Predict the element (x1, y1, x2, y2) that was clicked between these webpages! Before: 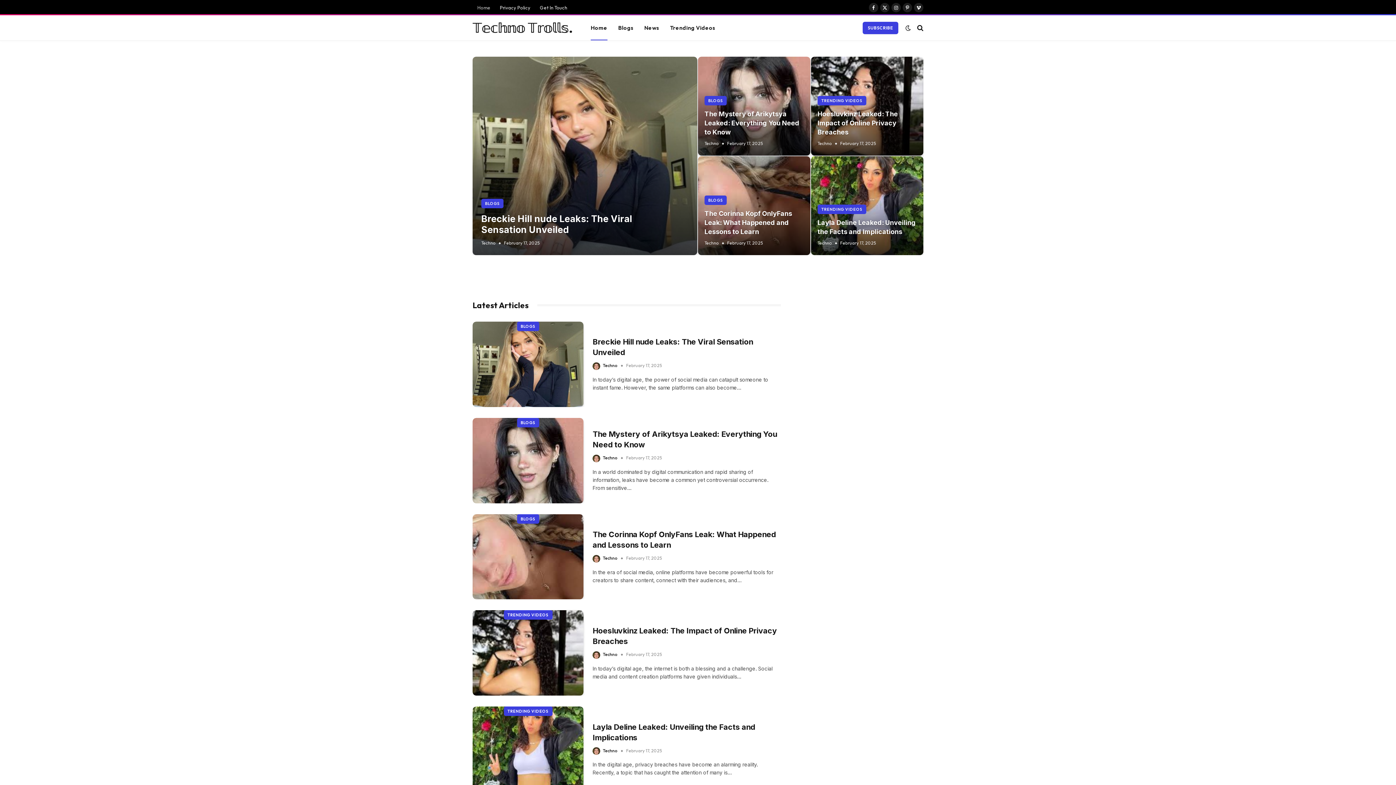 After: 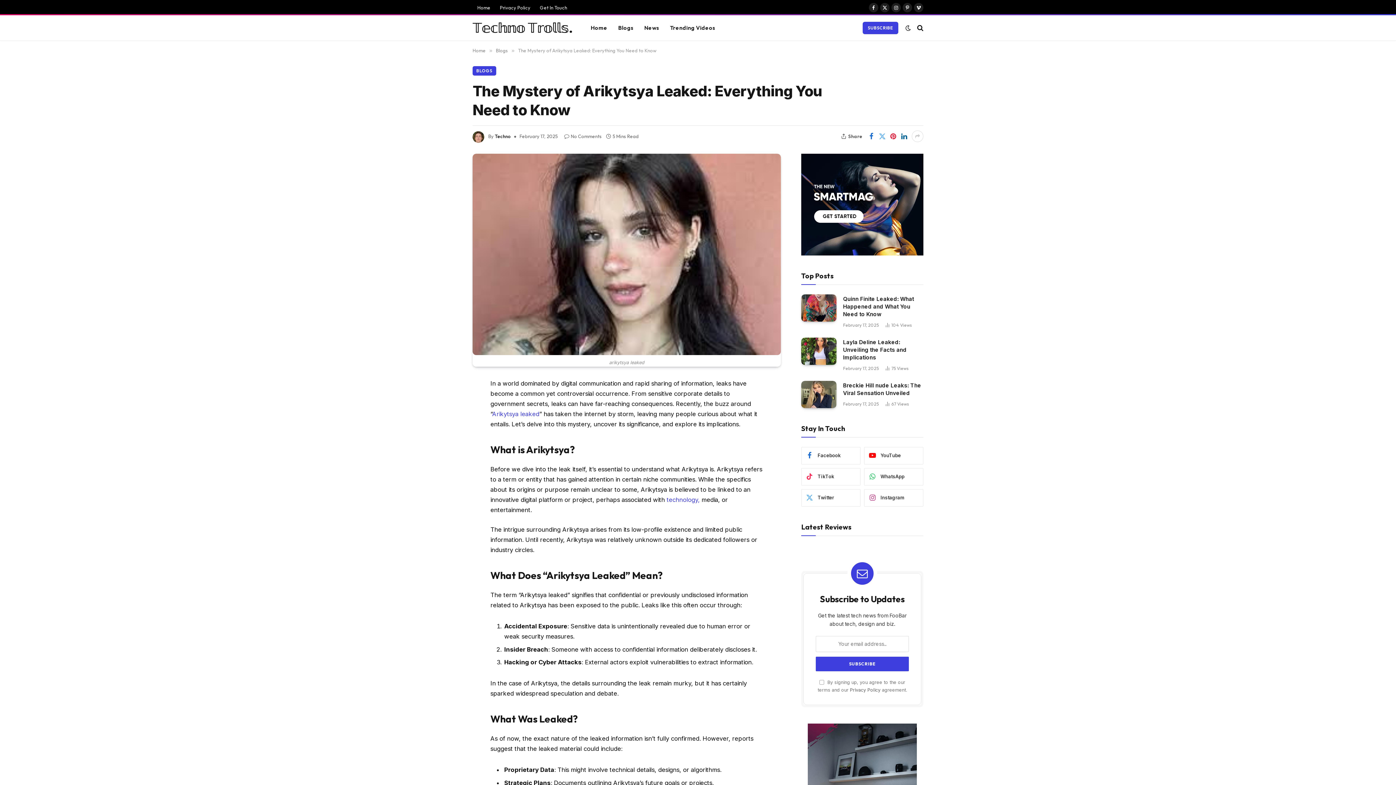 Action: bbox: (592, 429, 781, 450) label: The Mystery of Arikytsya Leaked: Everything You Need to Know